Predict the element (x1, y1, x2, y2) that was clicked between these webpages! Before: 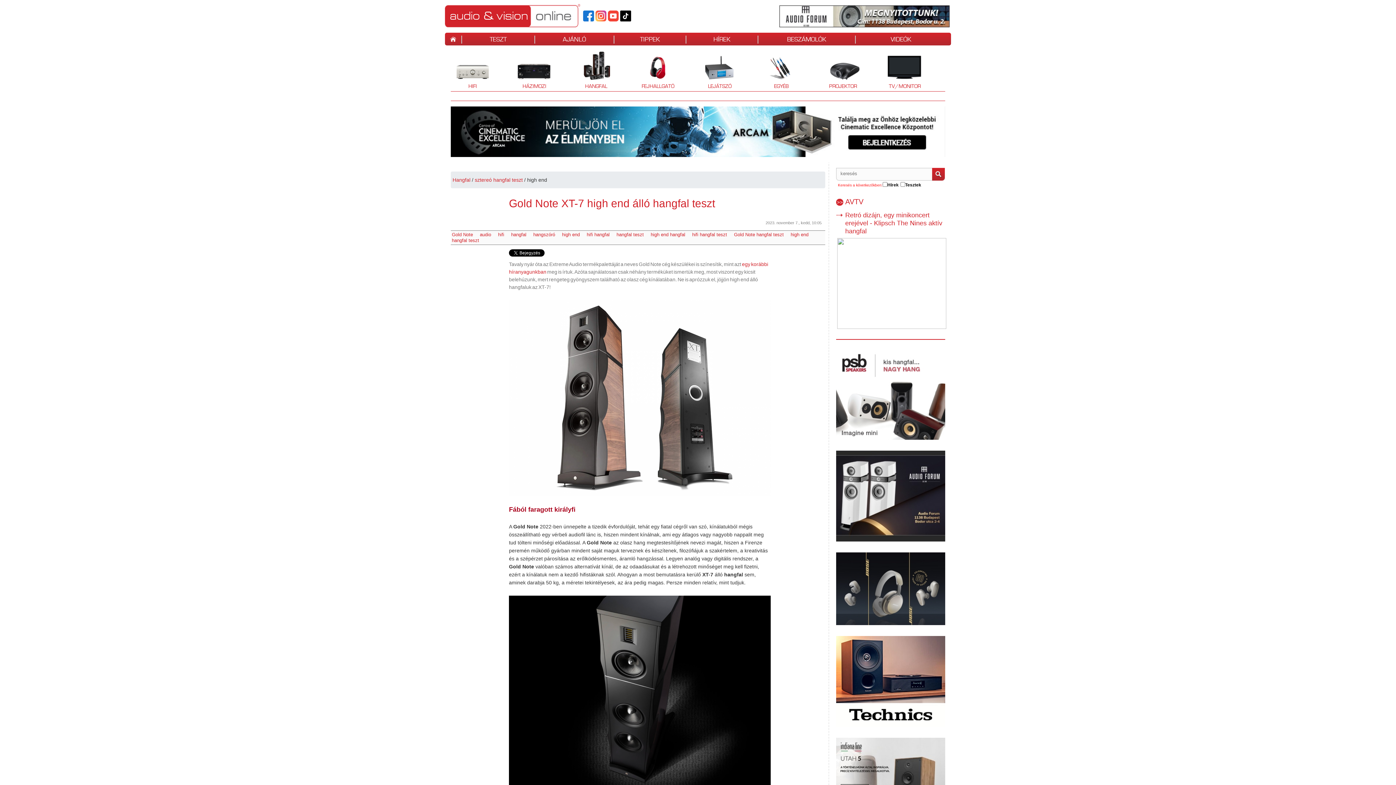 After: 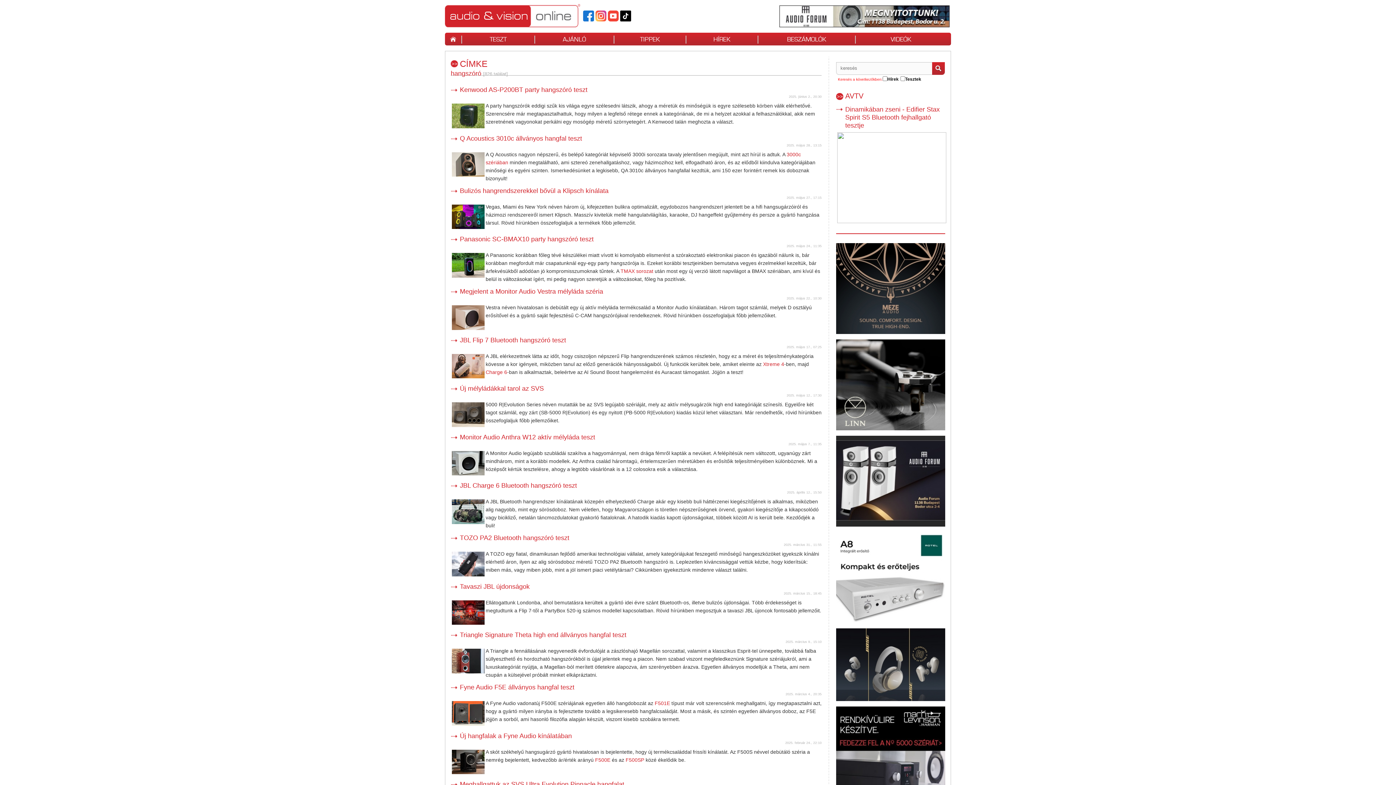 Action: label: hangszóró bbox: (533, 231, 560, 237)